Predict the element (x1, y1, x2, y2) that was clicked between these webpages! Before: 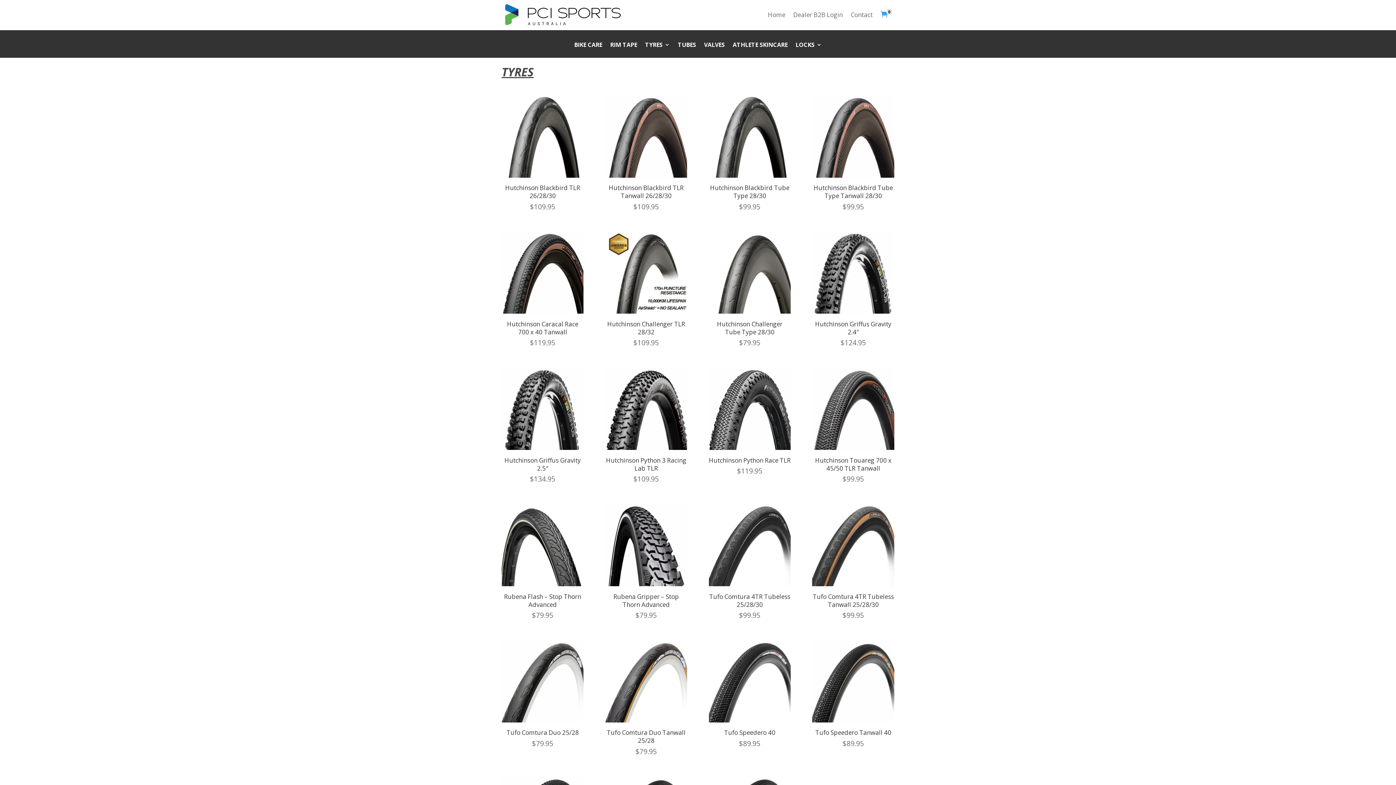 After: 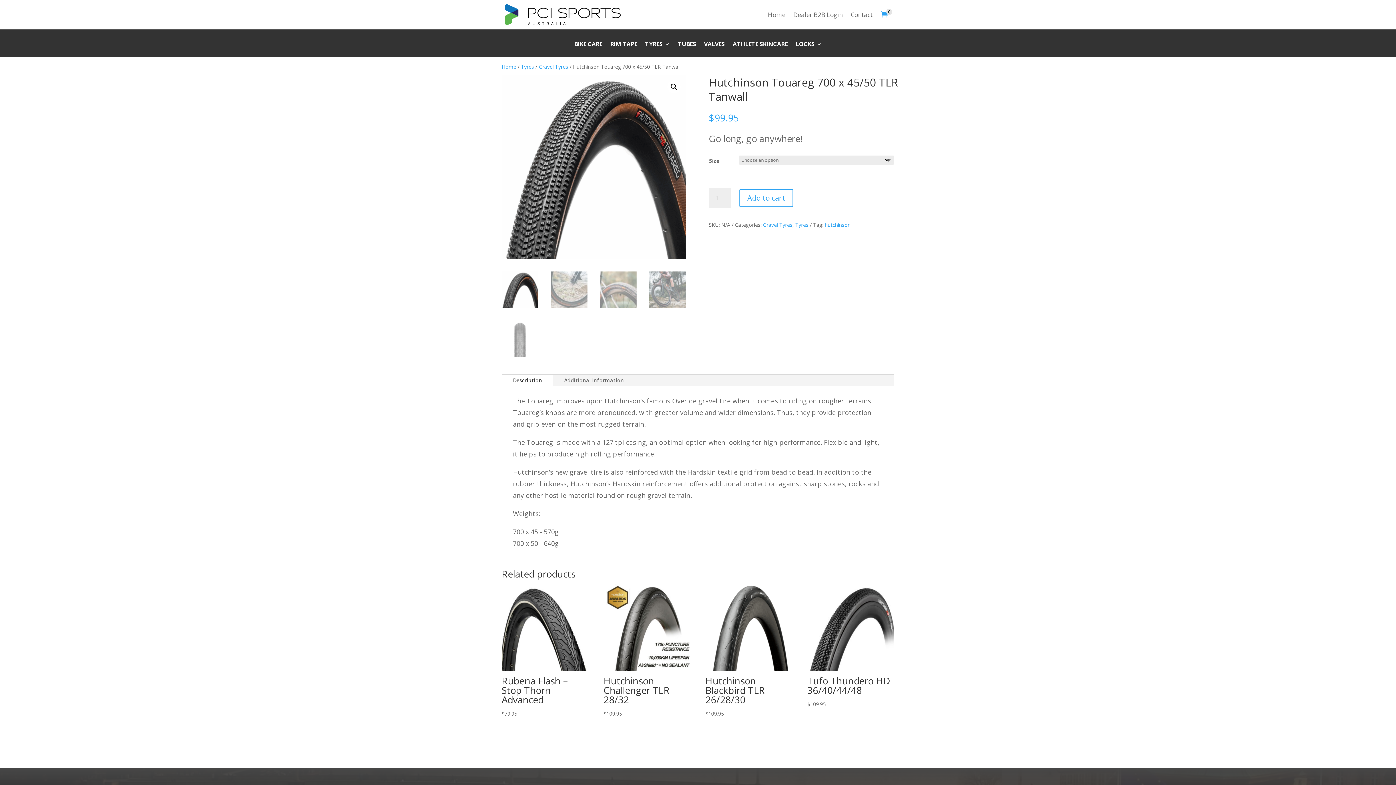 Action: bbox: (812, 368, 894, 483) label: Hutchinson Touareg 700 x 45/50 TLR Tanwall
$99.95